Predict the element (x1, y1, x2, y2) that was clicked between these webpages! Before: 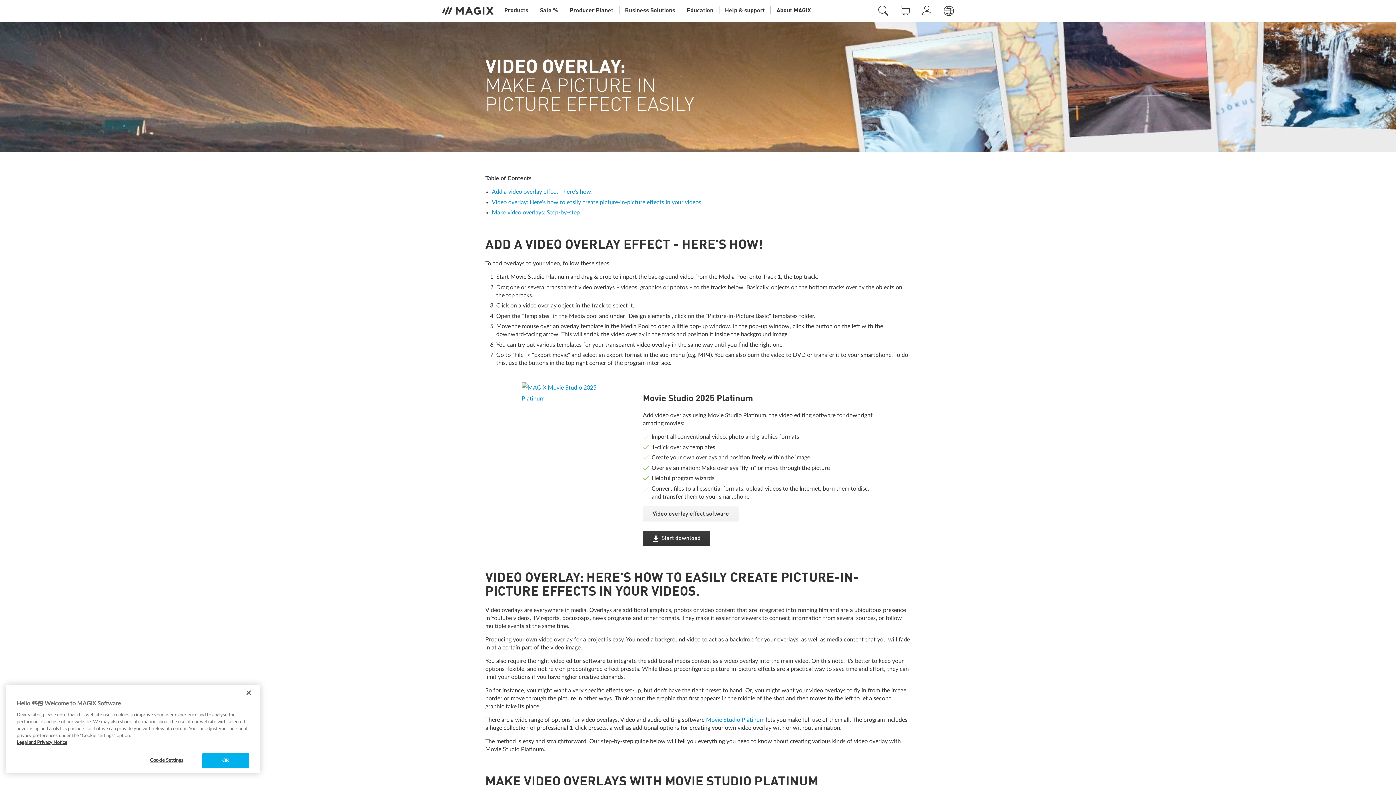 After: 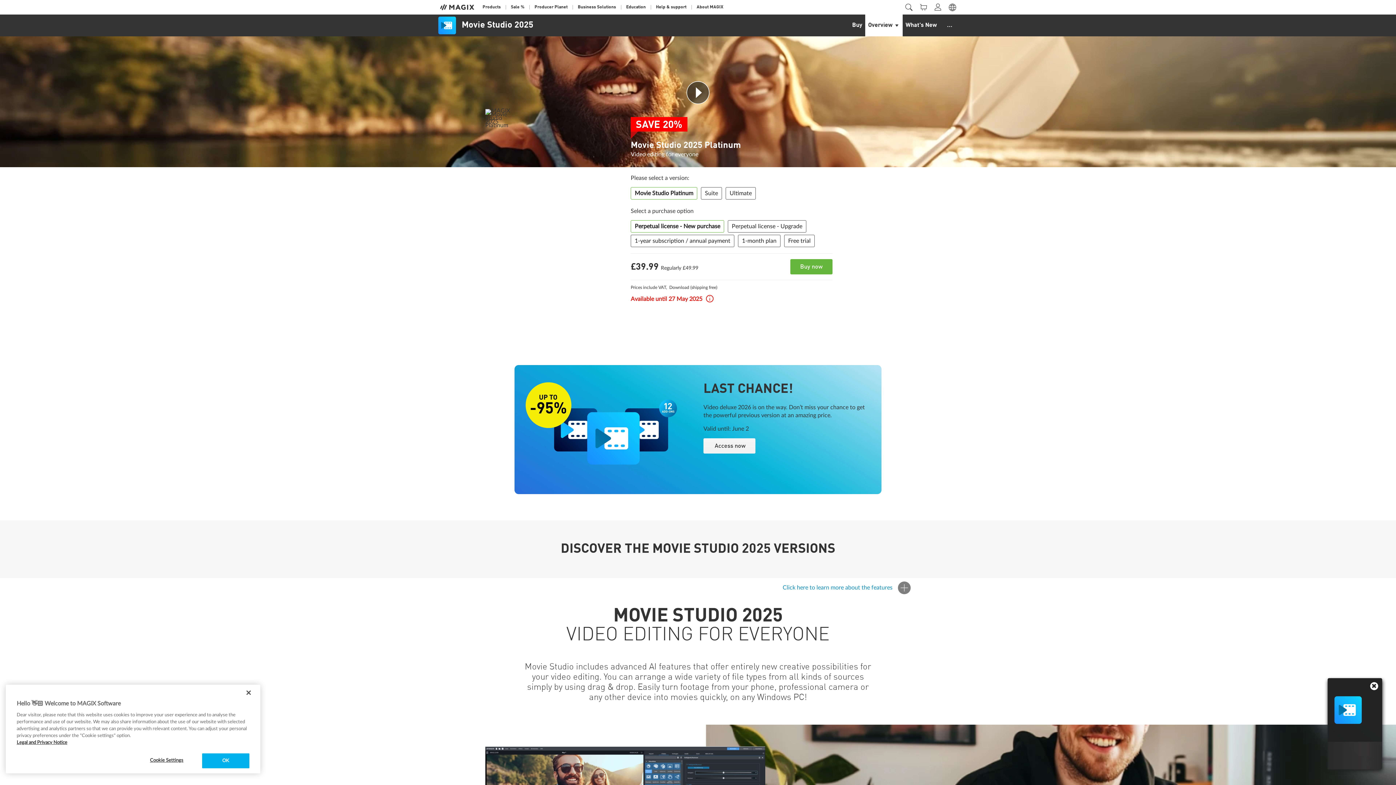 Action: label: Movie Studio Platinum bbox: (706, 717, 764, 723)